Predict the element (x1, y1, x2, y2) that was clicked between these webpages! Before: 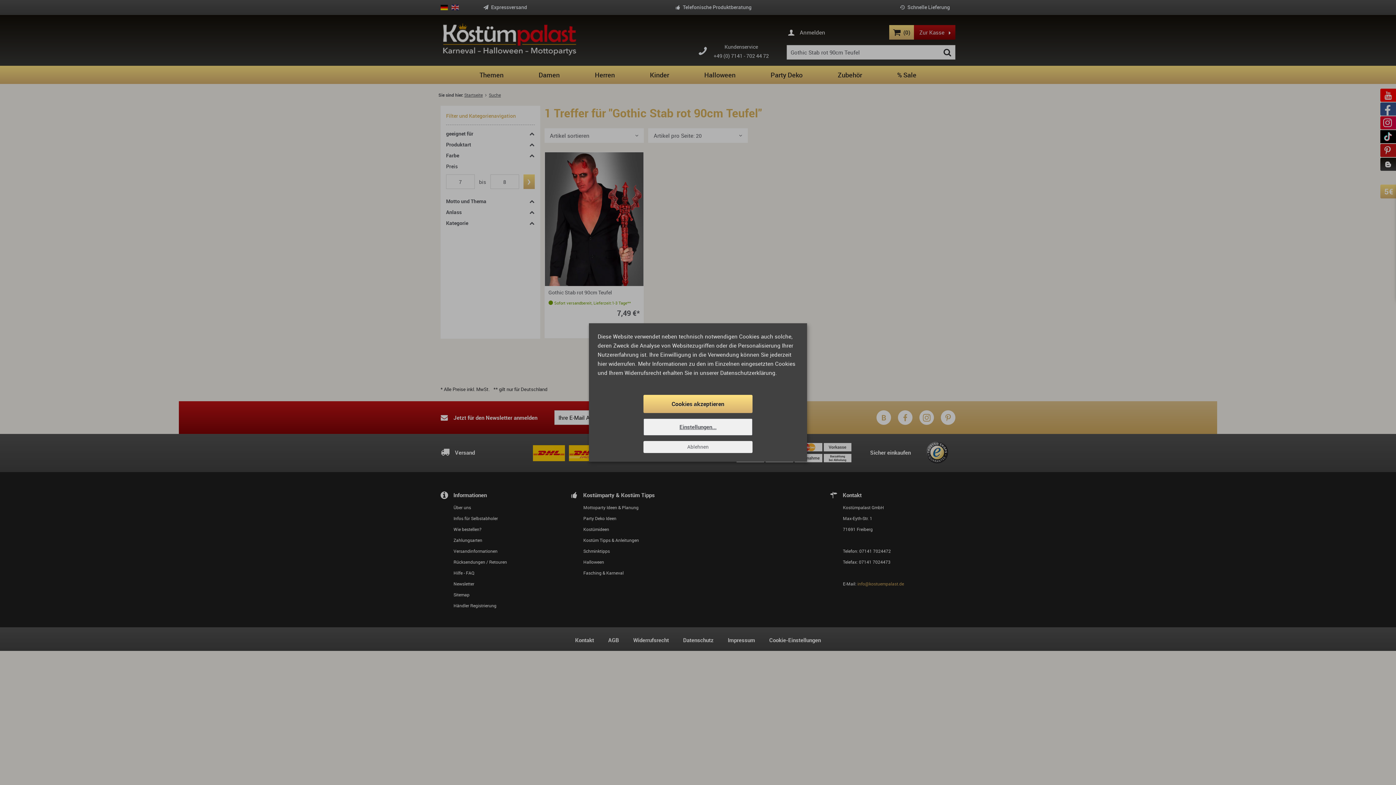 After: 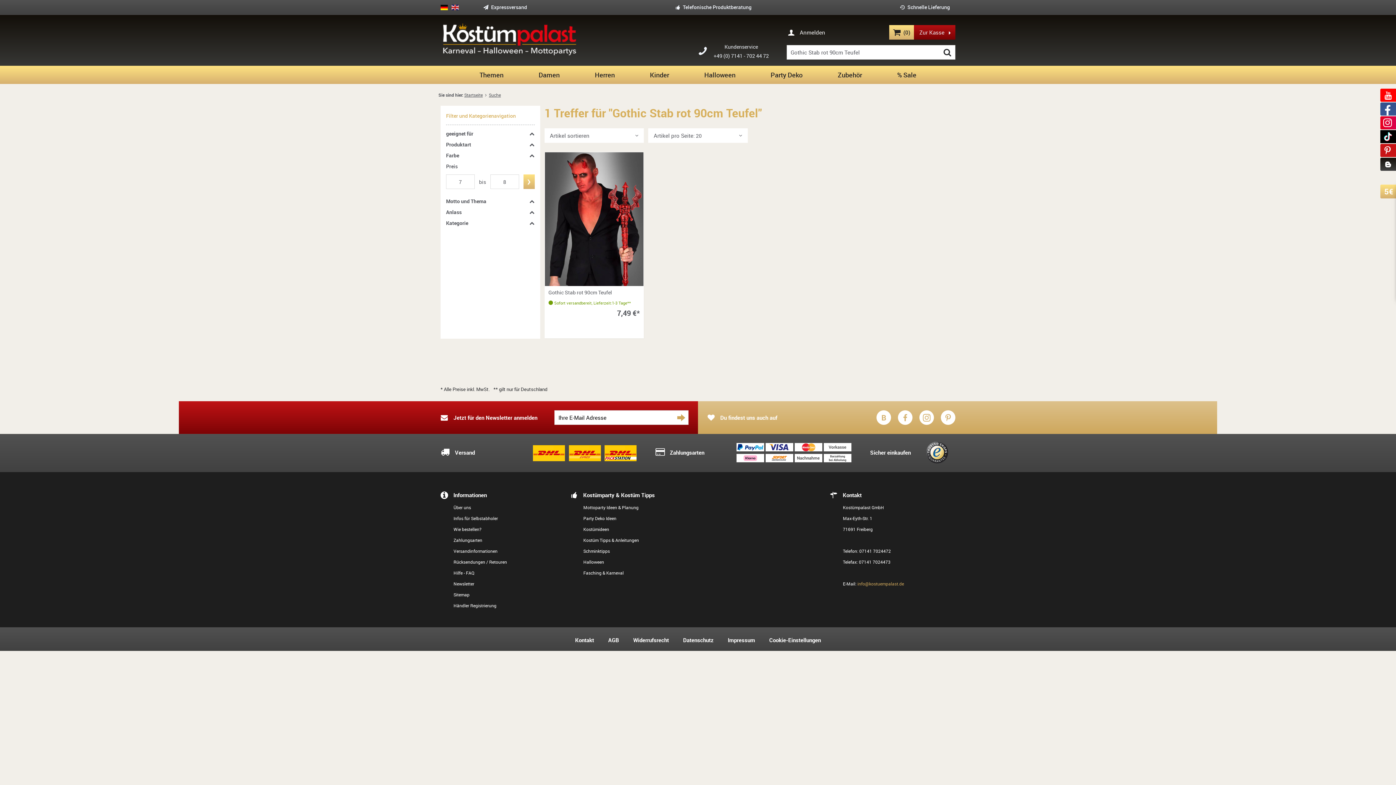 Action: label: Ablehnen bbox: (643, 441, 752, 453)